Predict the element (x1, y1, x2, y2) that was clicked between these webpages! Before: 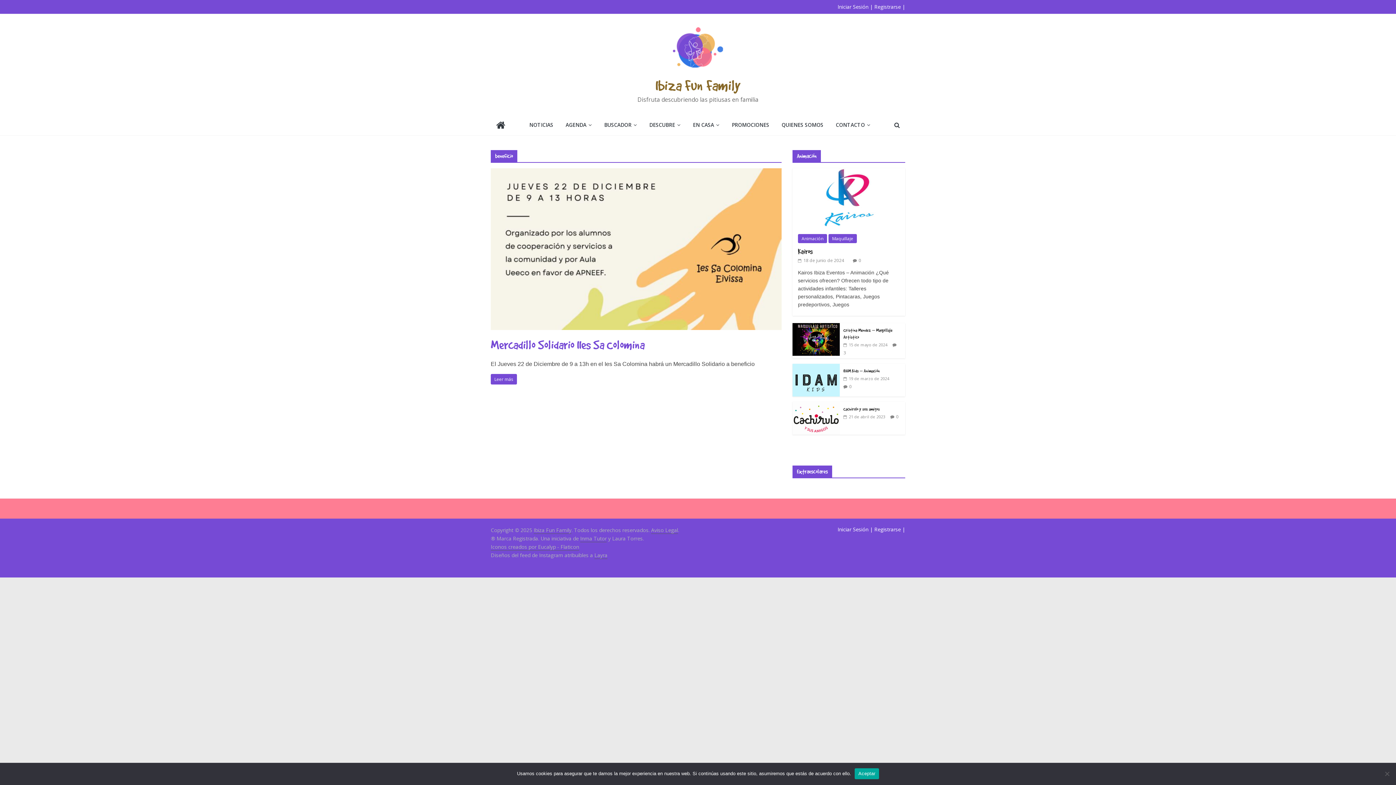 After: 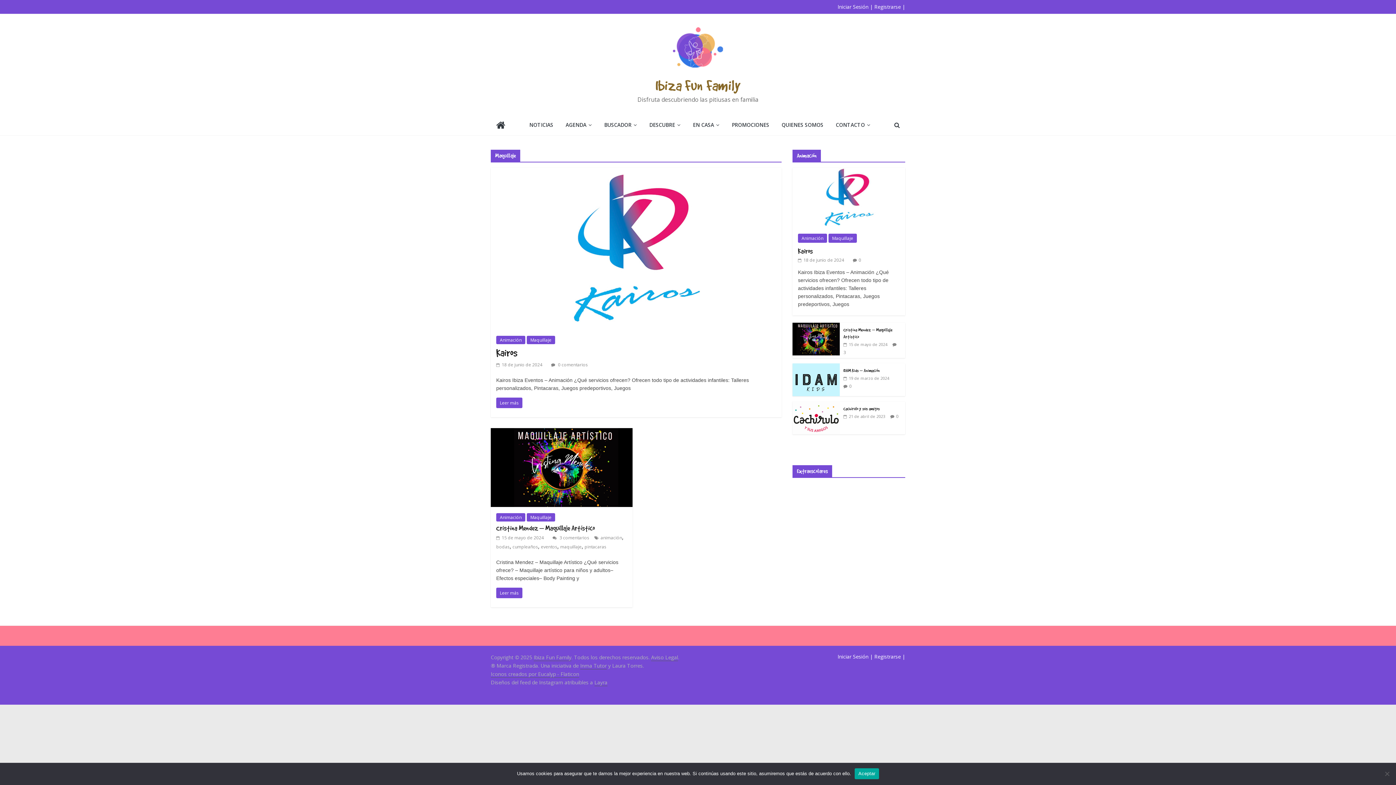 Action: label: Maquillaje bbox: (828, 234, 857, 243)